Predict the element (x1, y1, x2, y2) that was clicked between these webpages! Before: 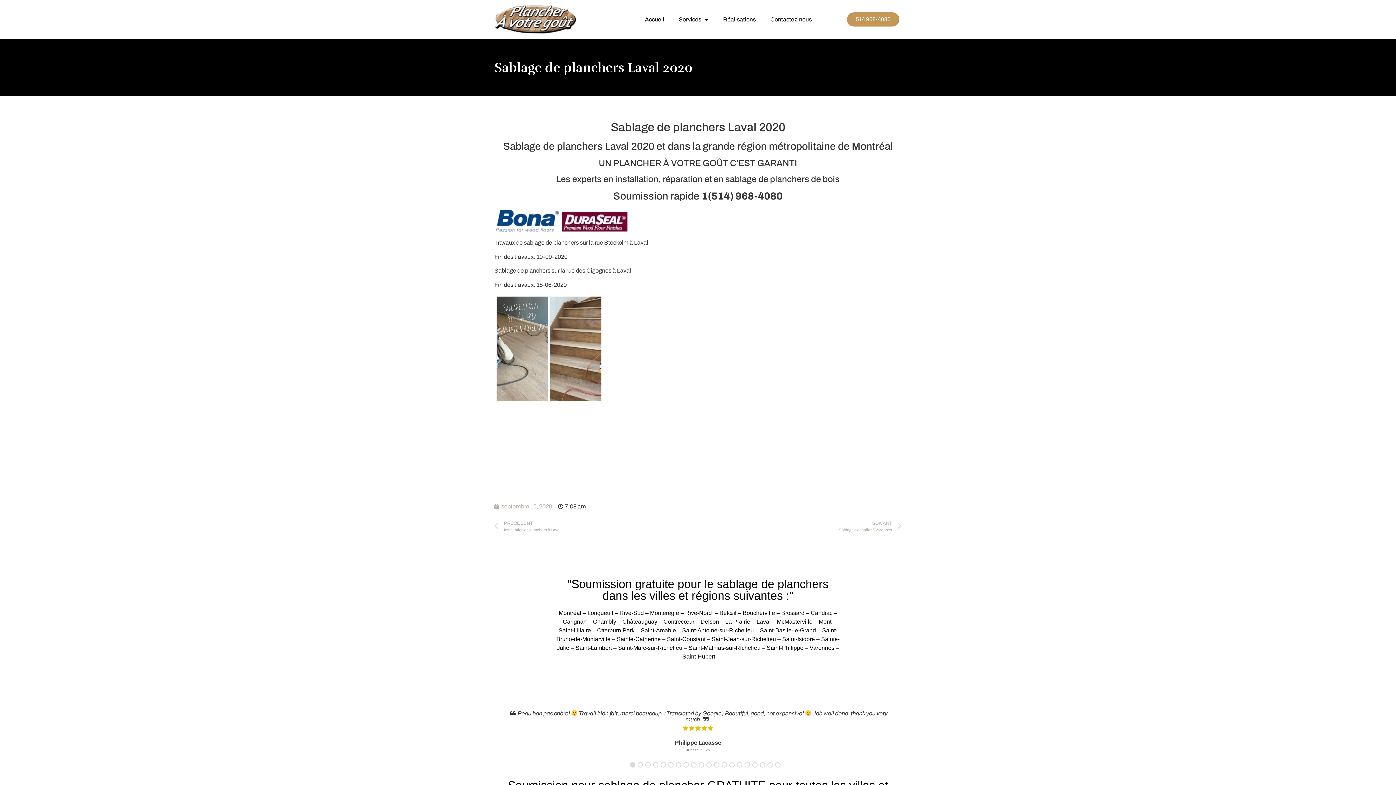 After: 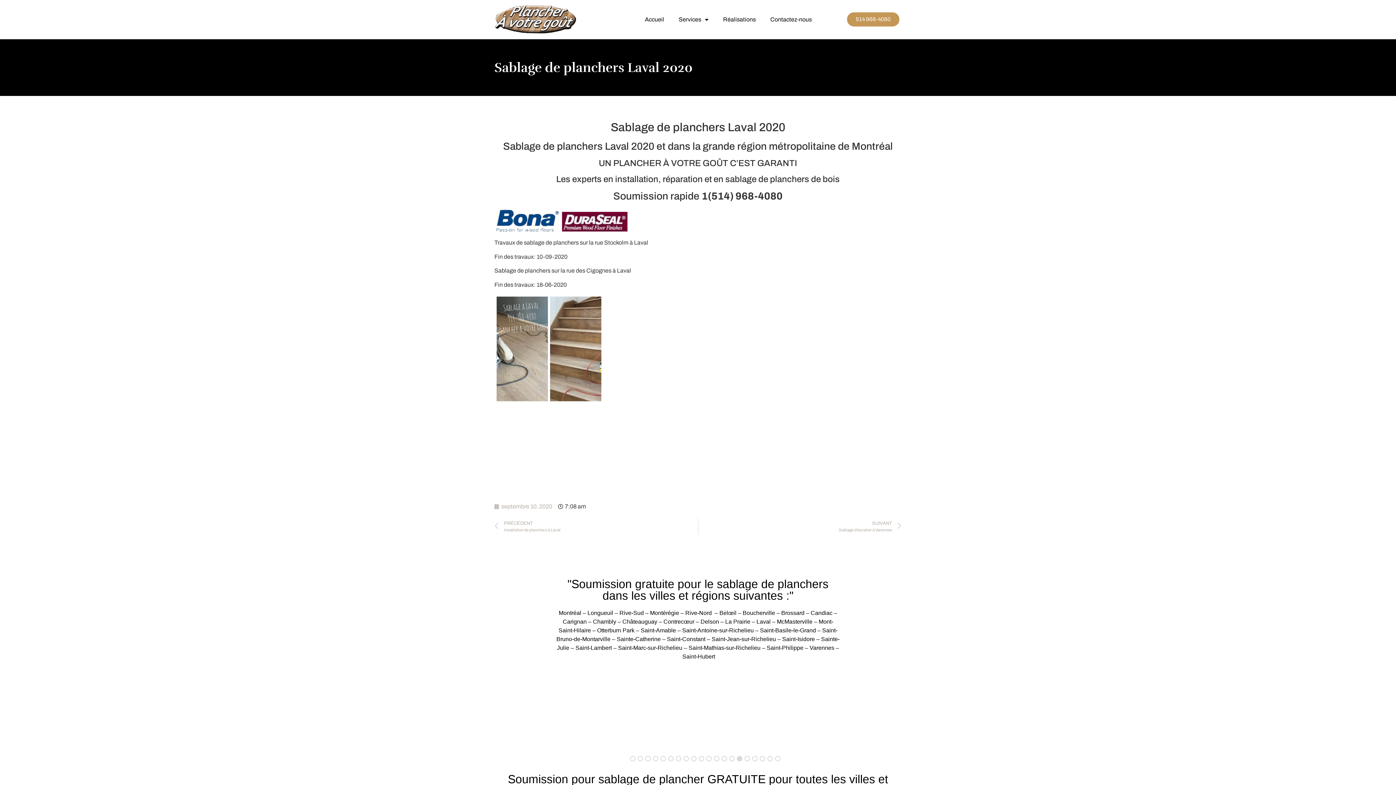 Action: bbox: (737, 762, 742, 768) label: 15 of 20